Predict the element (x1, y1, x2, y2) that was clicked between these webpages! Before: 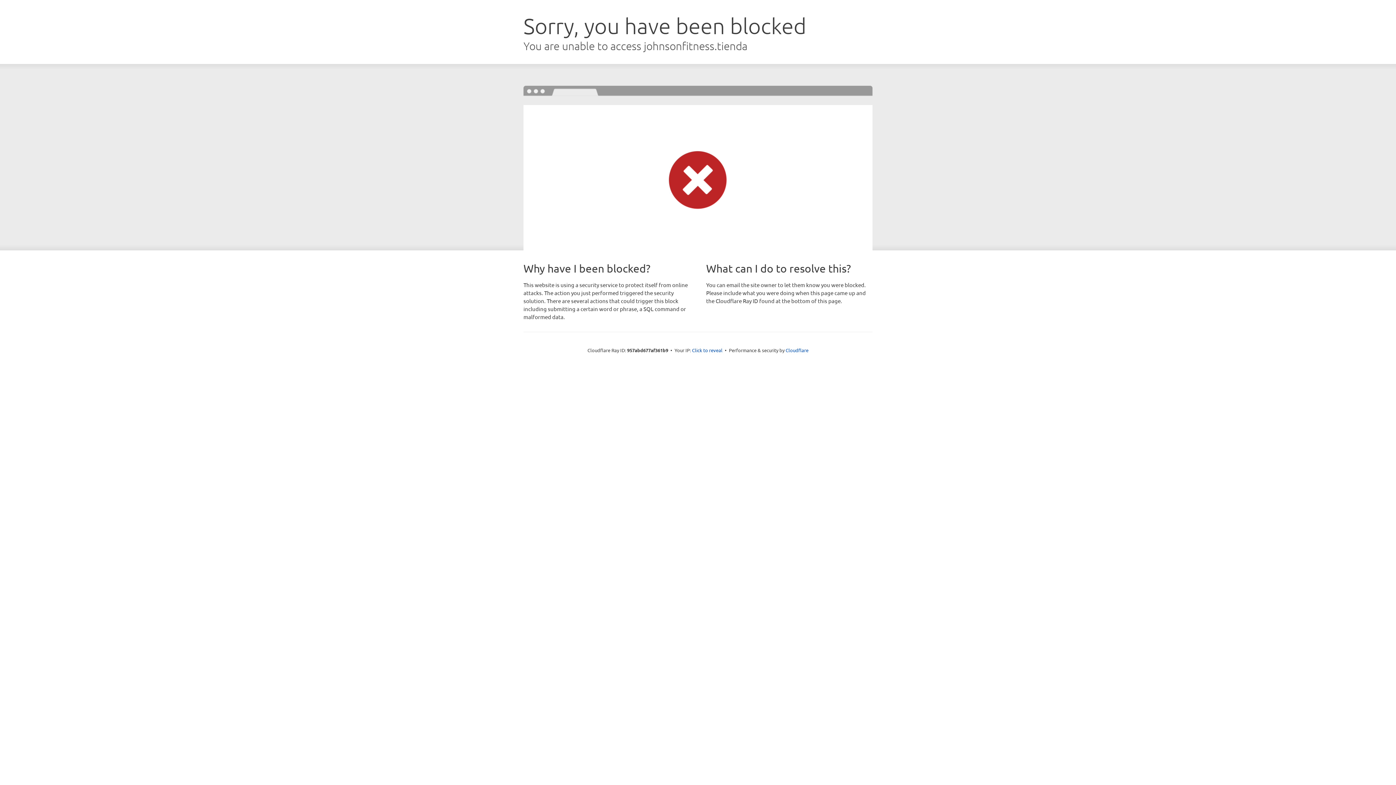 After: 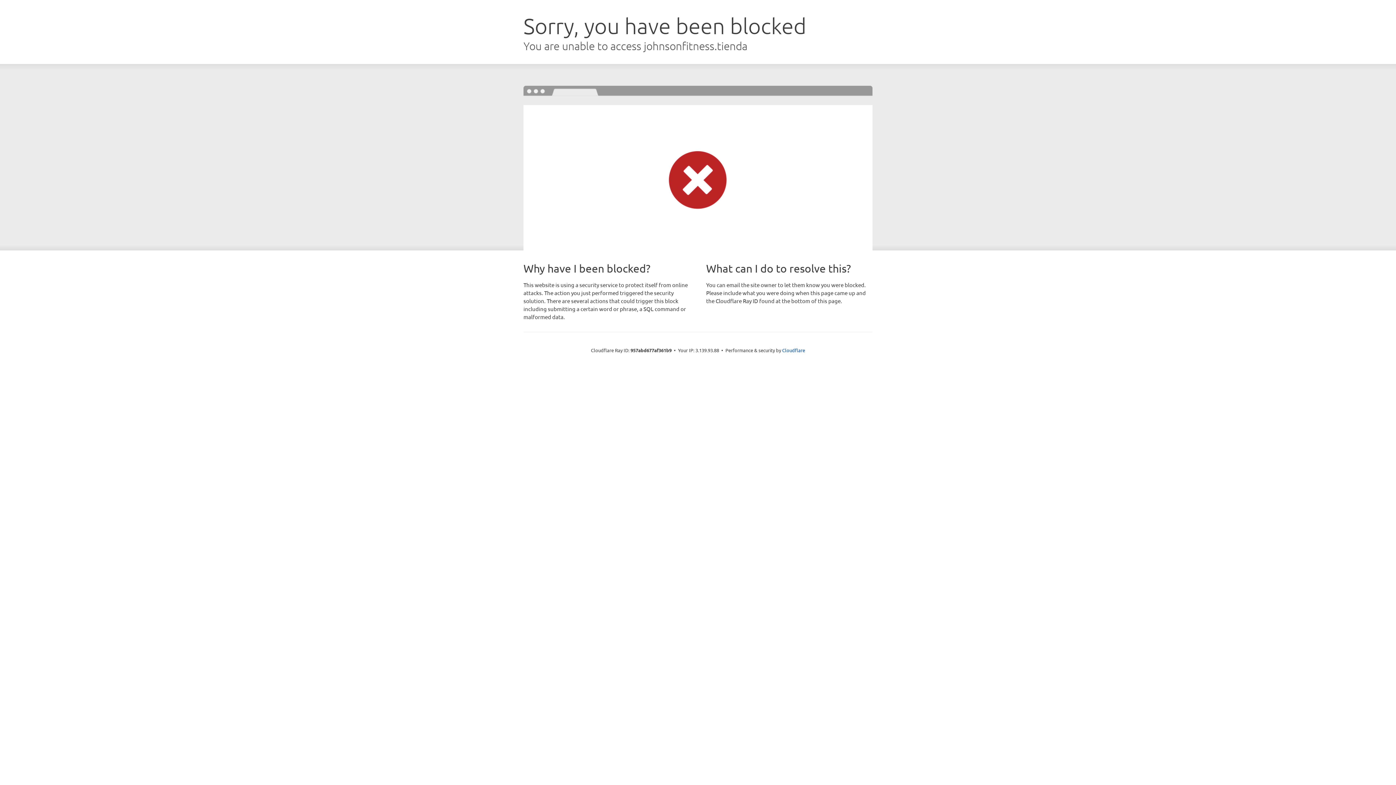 Action: bbox: (692, 346, 722, 353) label: Click to reveal